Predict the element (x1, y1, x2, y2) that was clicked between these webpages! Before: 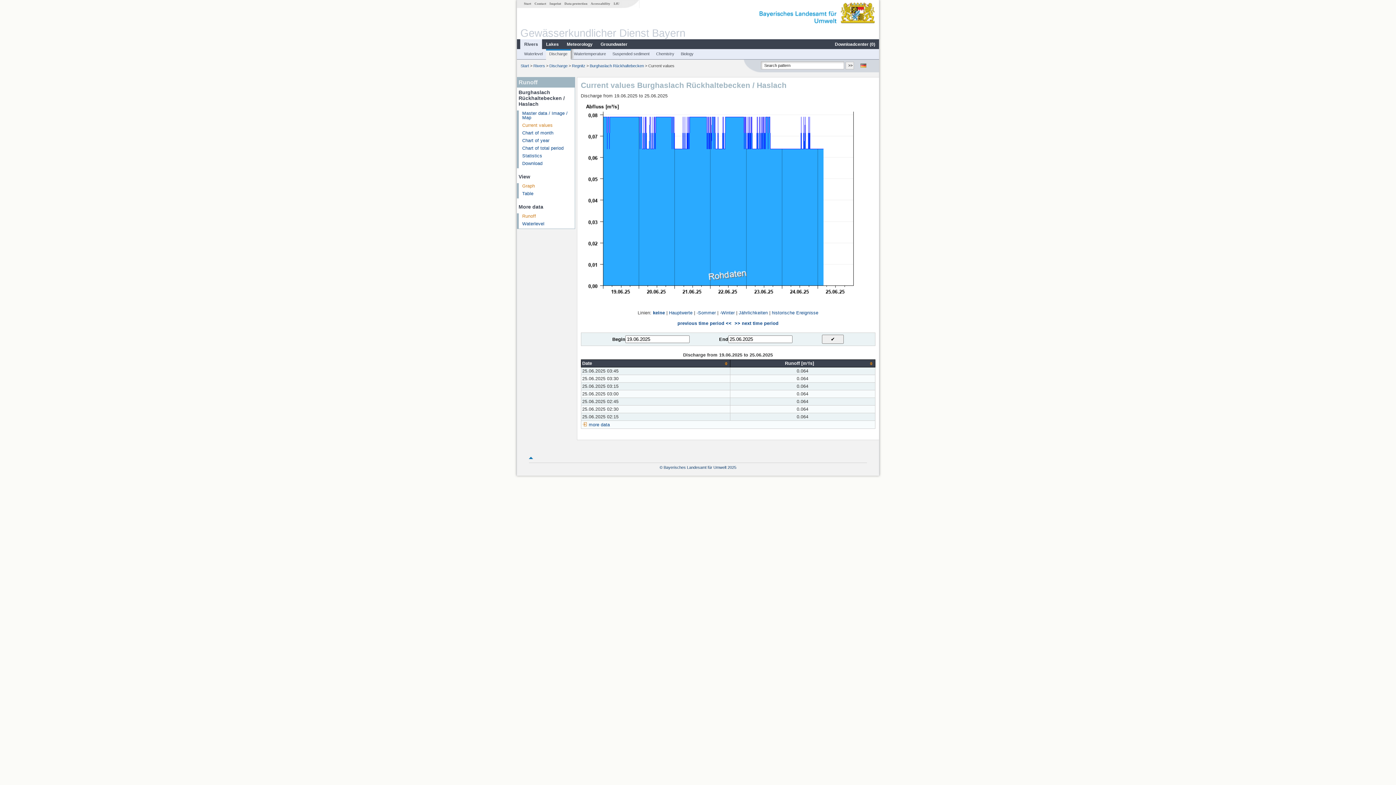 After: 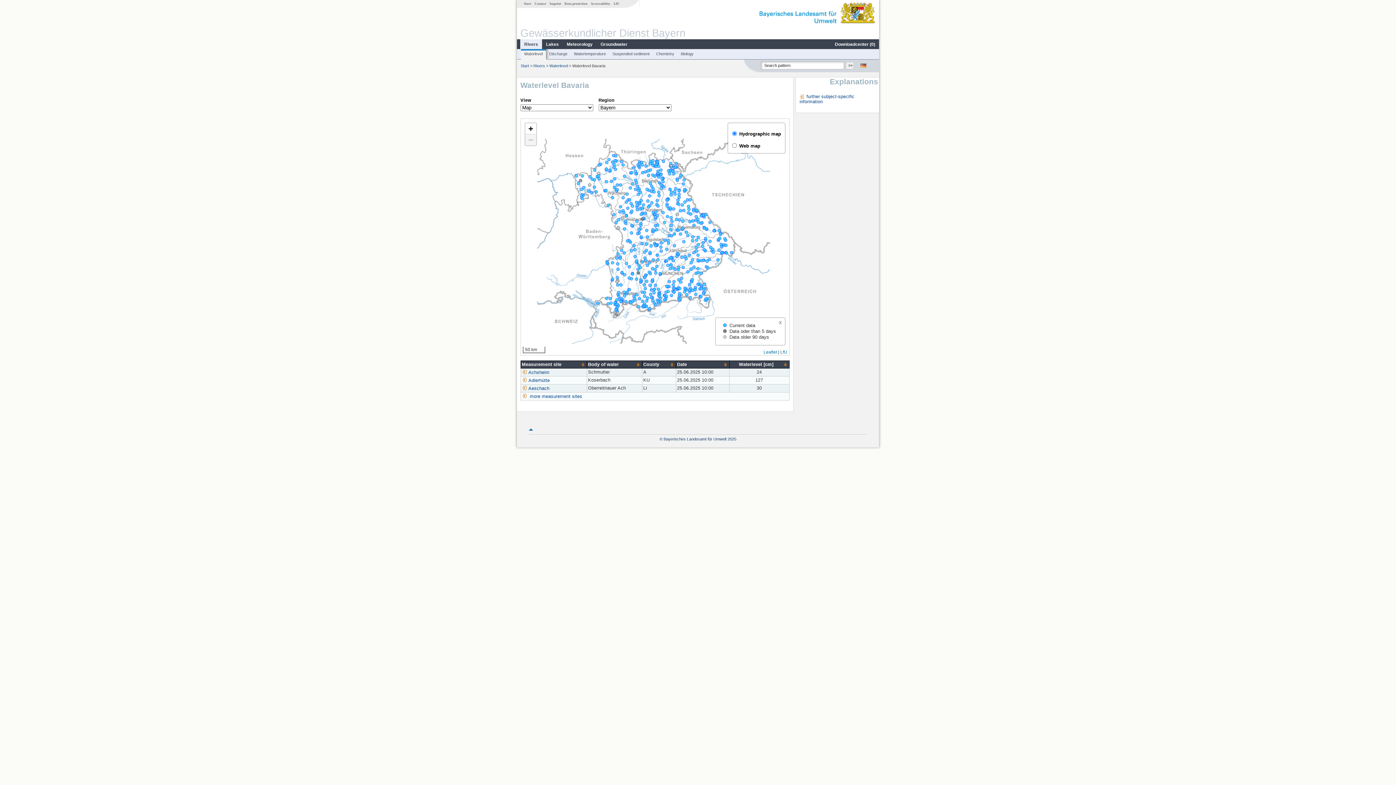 Action: bbox: (521, 51, 545, 56) label: Waterlevel